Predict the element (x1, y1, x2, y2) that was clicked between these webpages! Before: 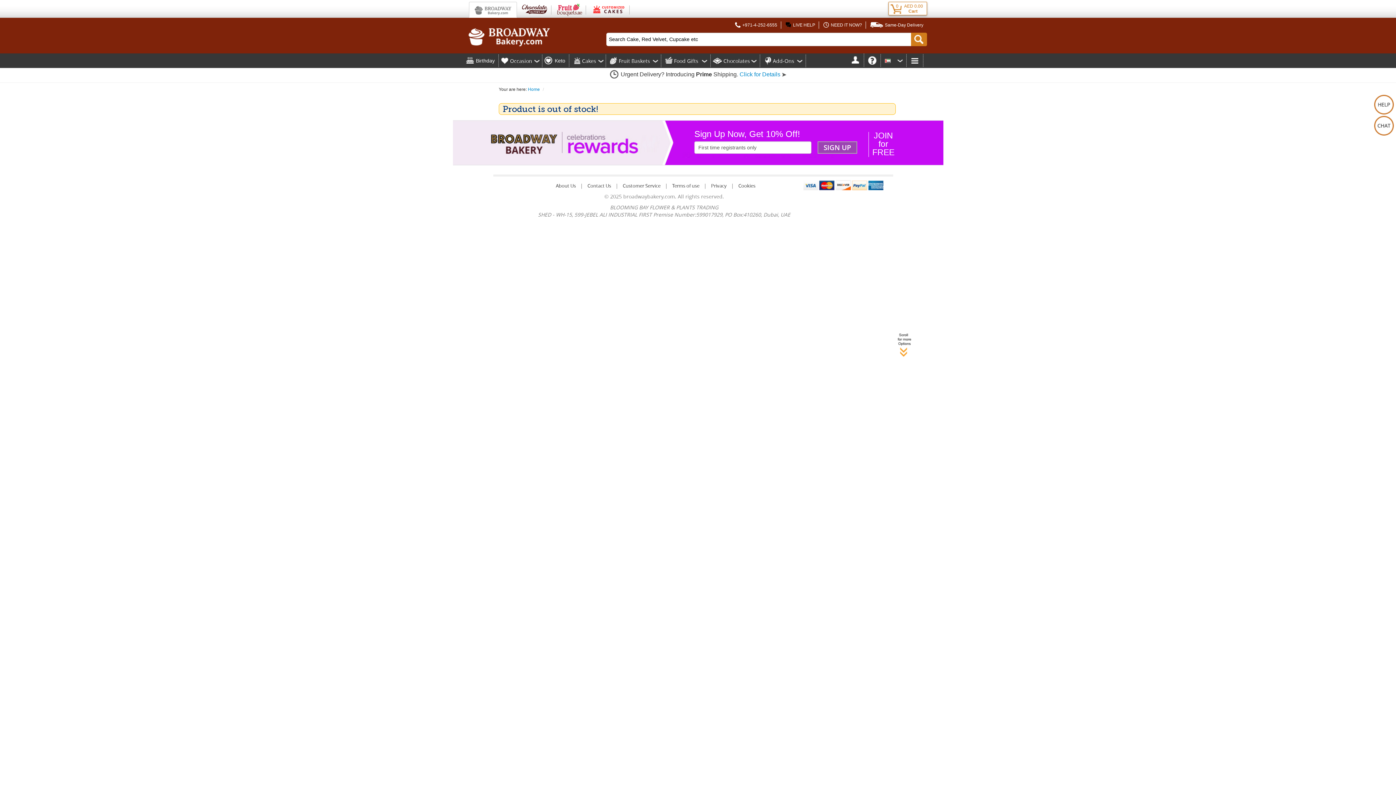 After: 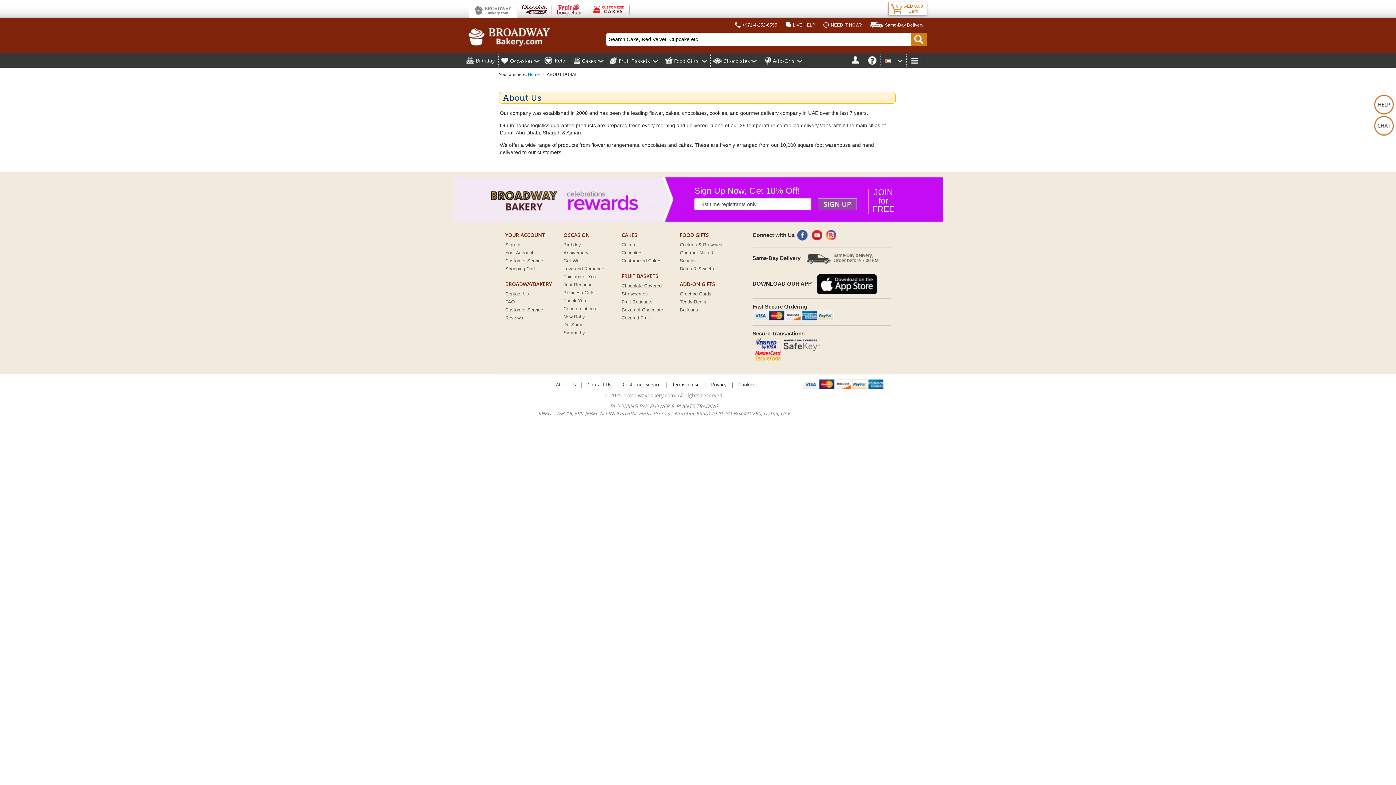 Action: label: About Us bbox: (553, 182, 578, 189)